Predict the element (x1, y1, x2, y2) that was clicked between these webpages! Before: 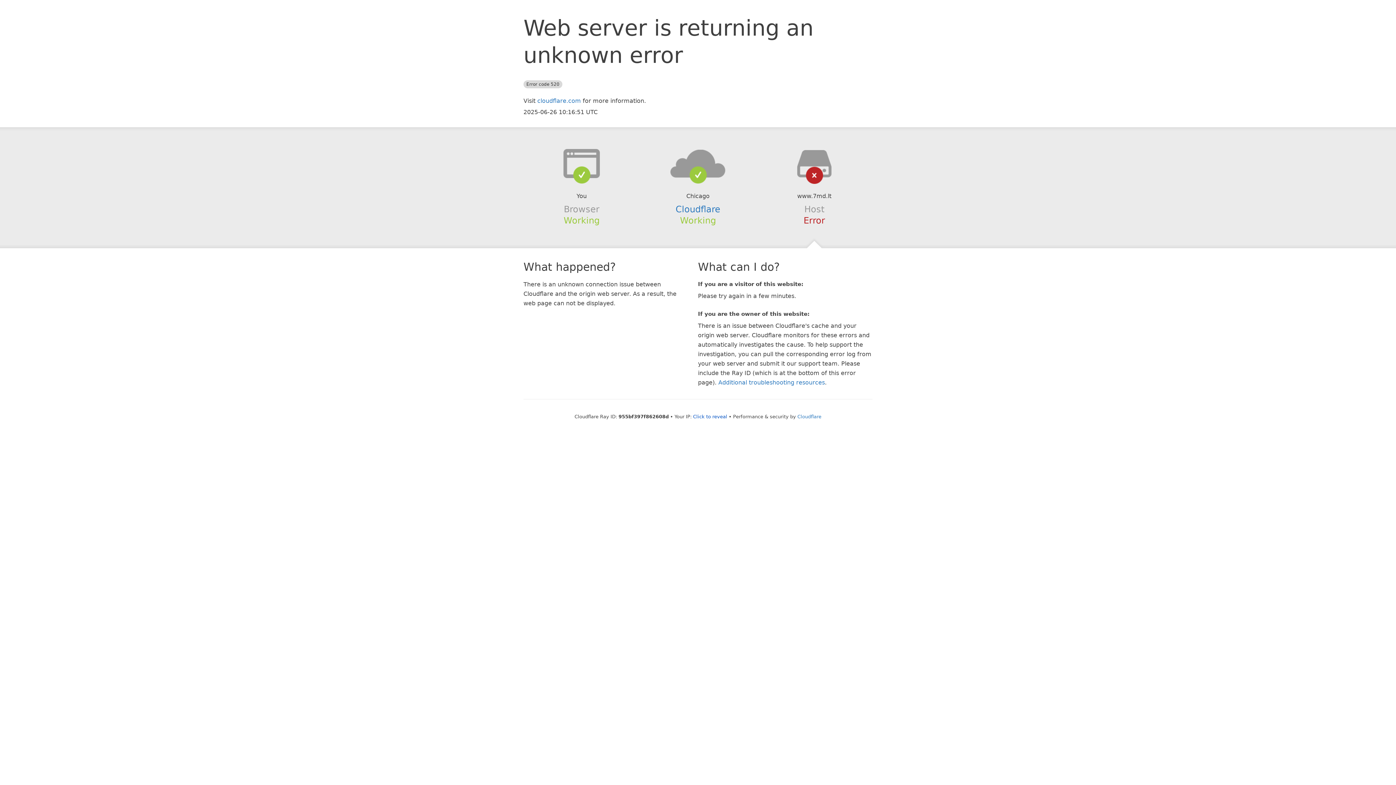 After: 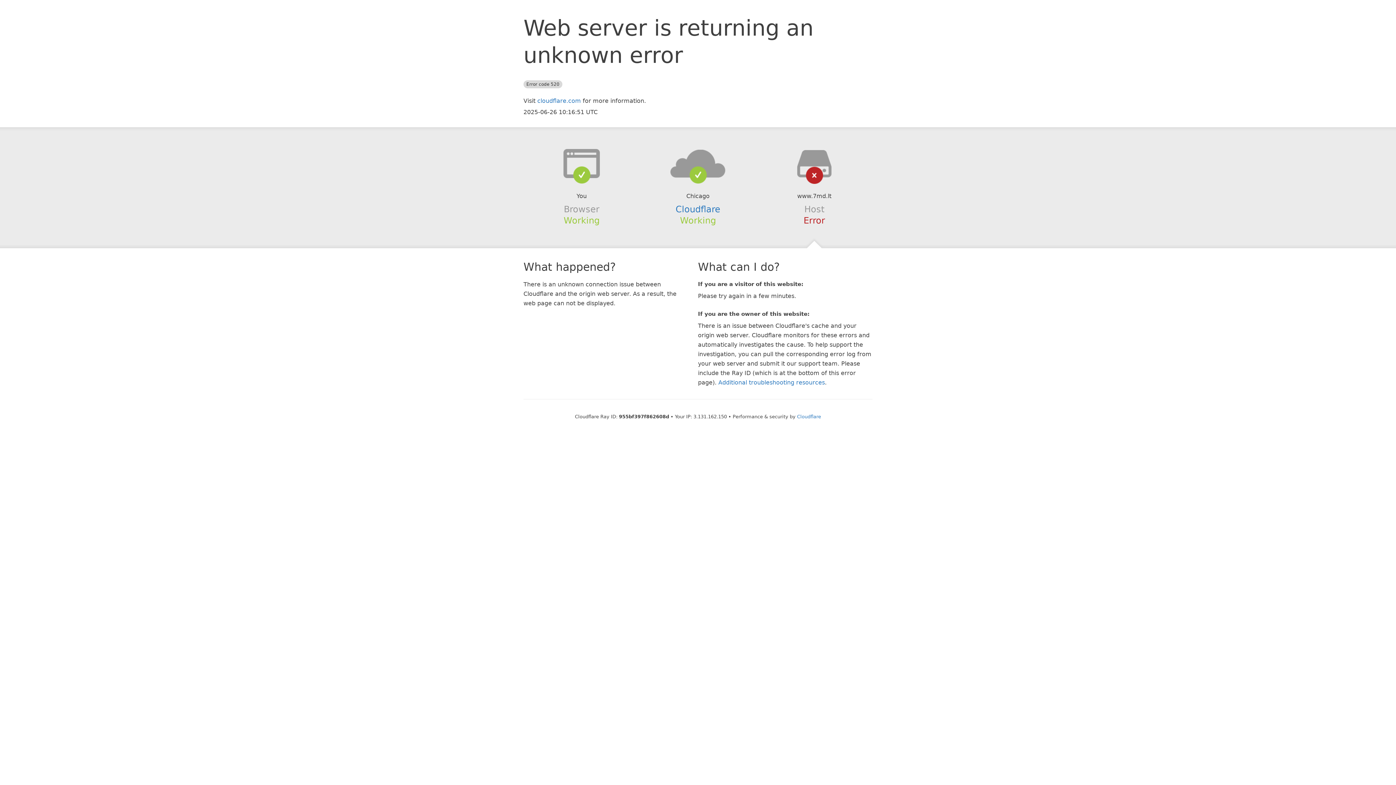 Action: label: Click to reveal bbox: (693, 414, 727, 419)